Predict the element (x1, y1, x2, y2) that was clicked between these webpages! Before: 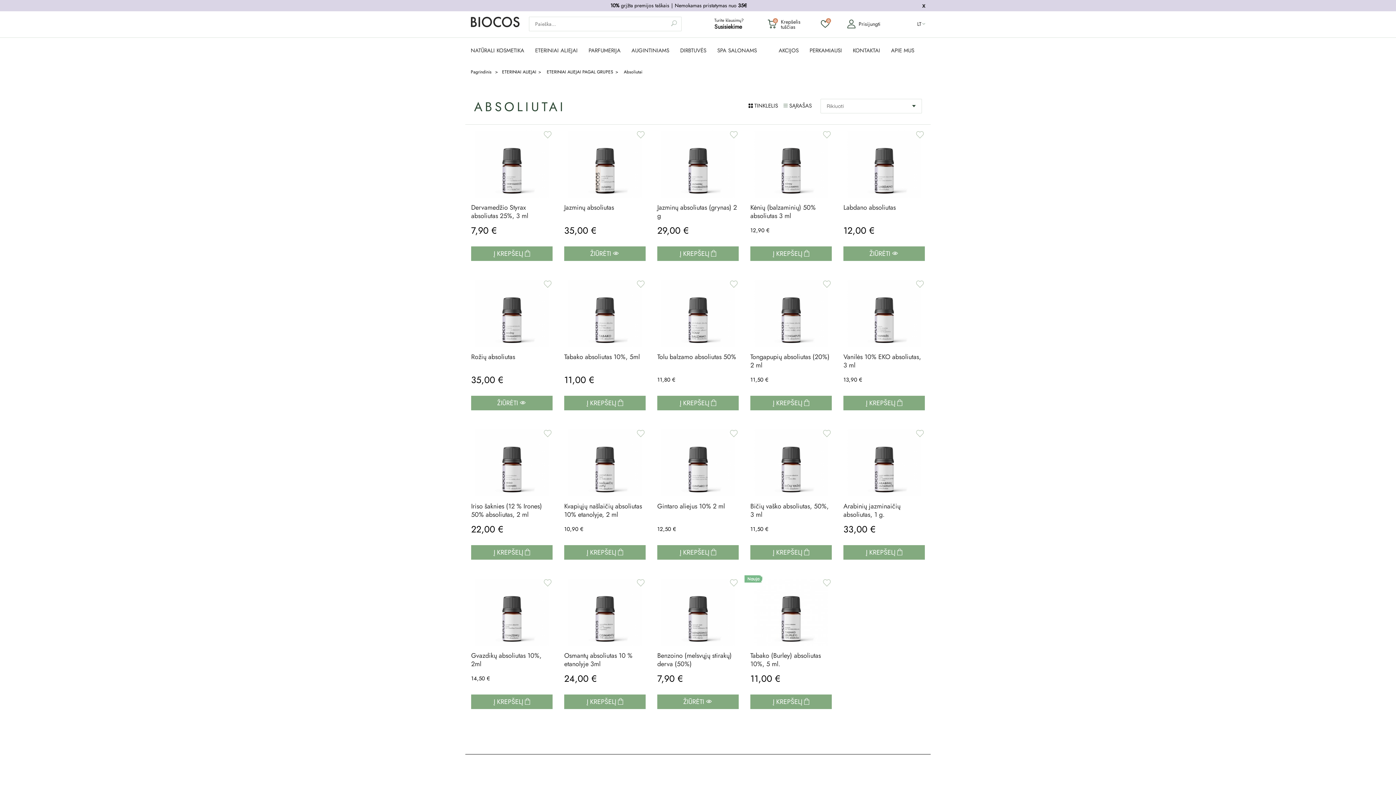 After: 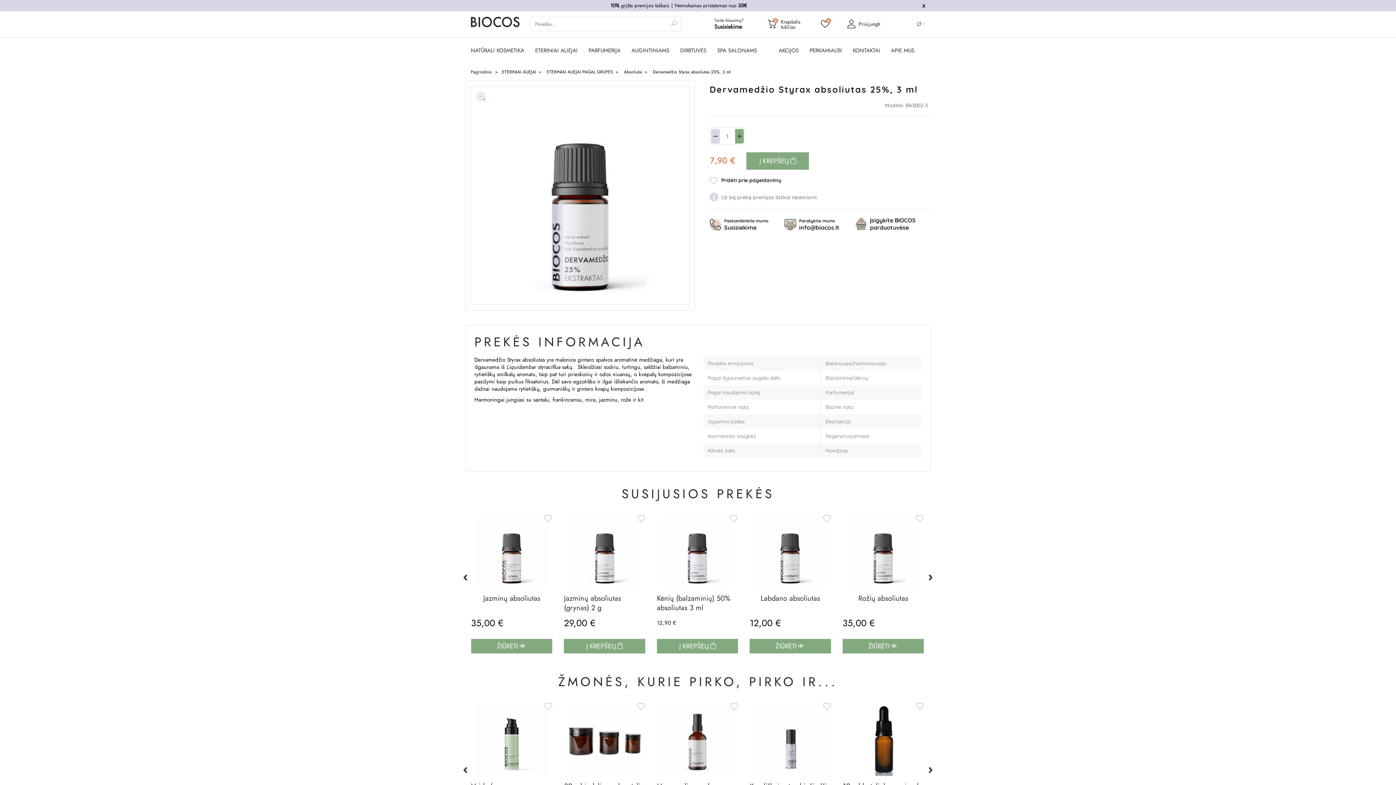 Action: label: Dervamedžio Styrax absoliutas 25%, 3 ml bbox: (471, 203, 552, 220)